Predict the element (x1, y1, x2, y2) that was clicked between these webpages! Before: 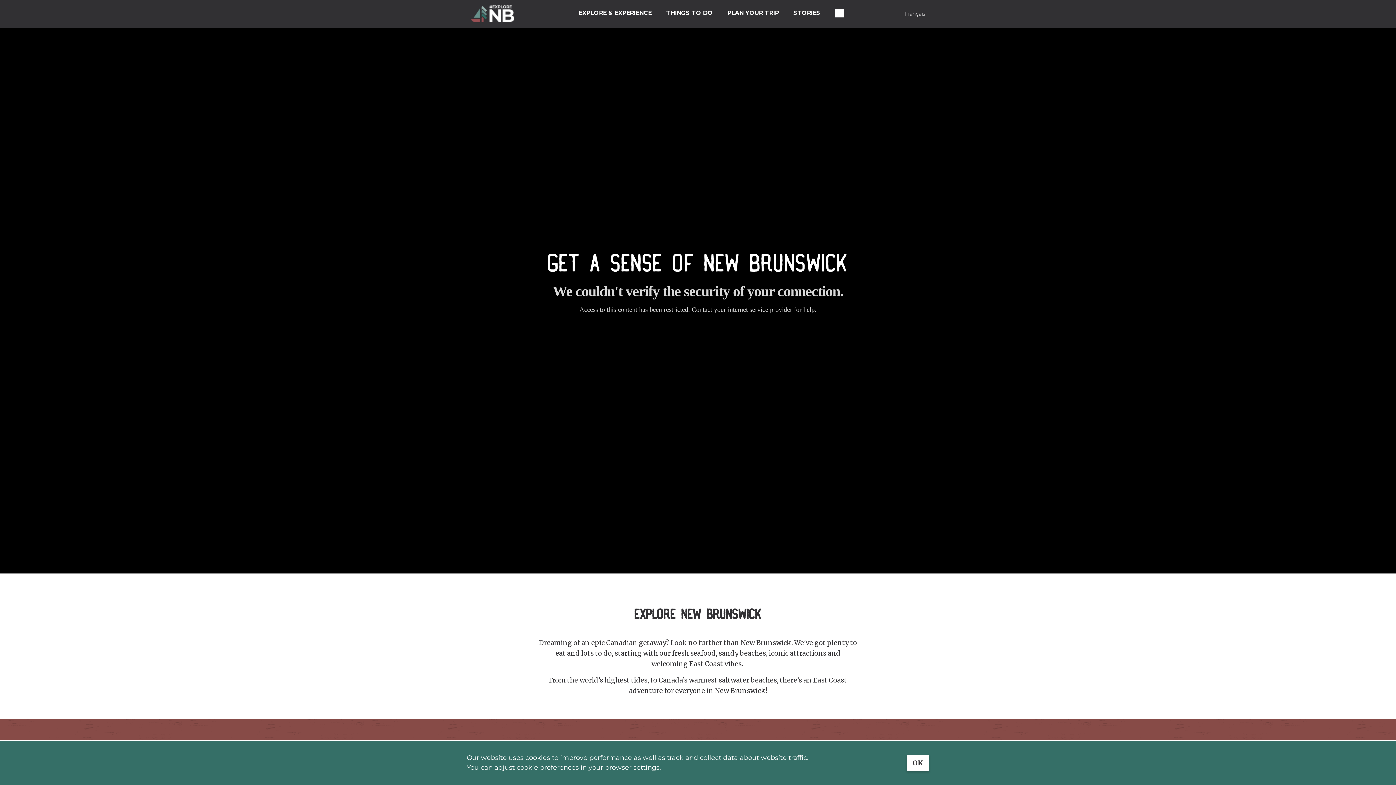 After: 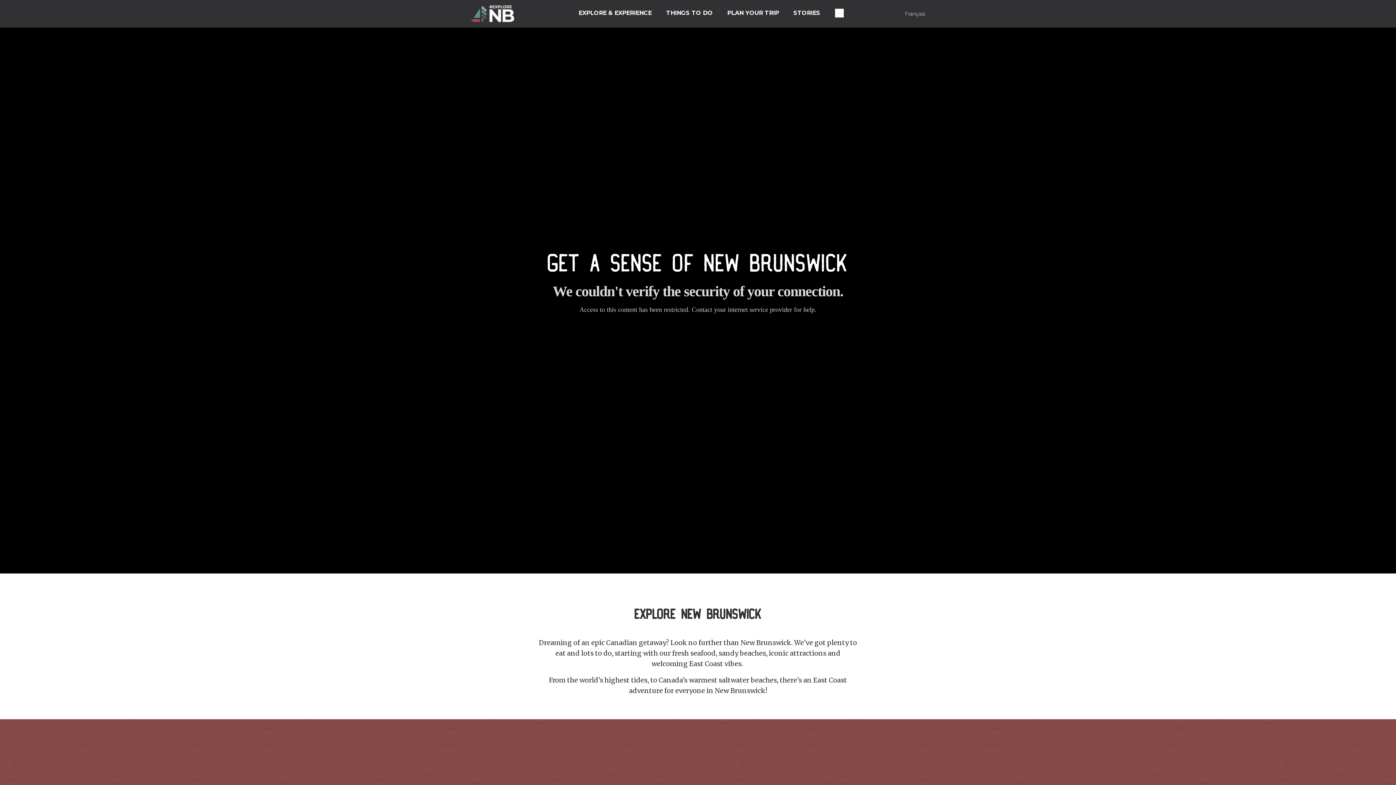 Action: bbox: (906, 755, 929, 771) label: OK